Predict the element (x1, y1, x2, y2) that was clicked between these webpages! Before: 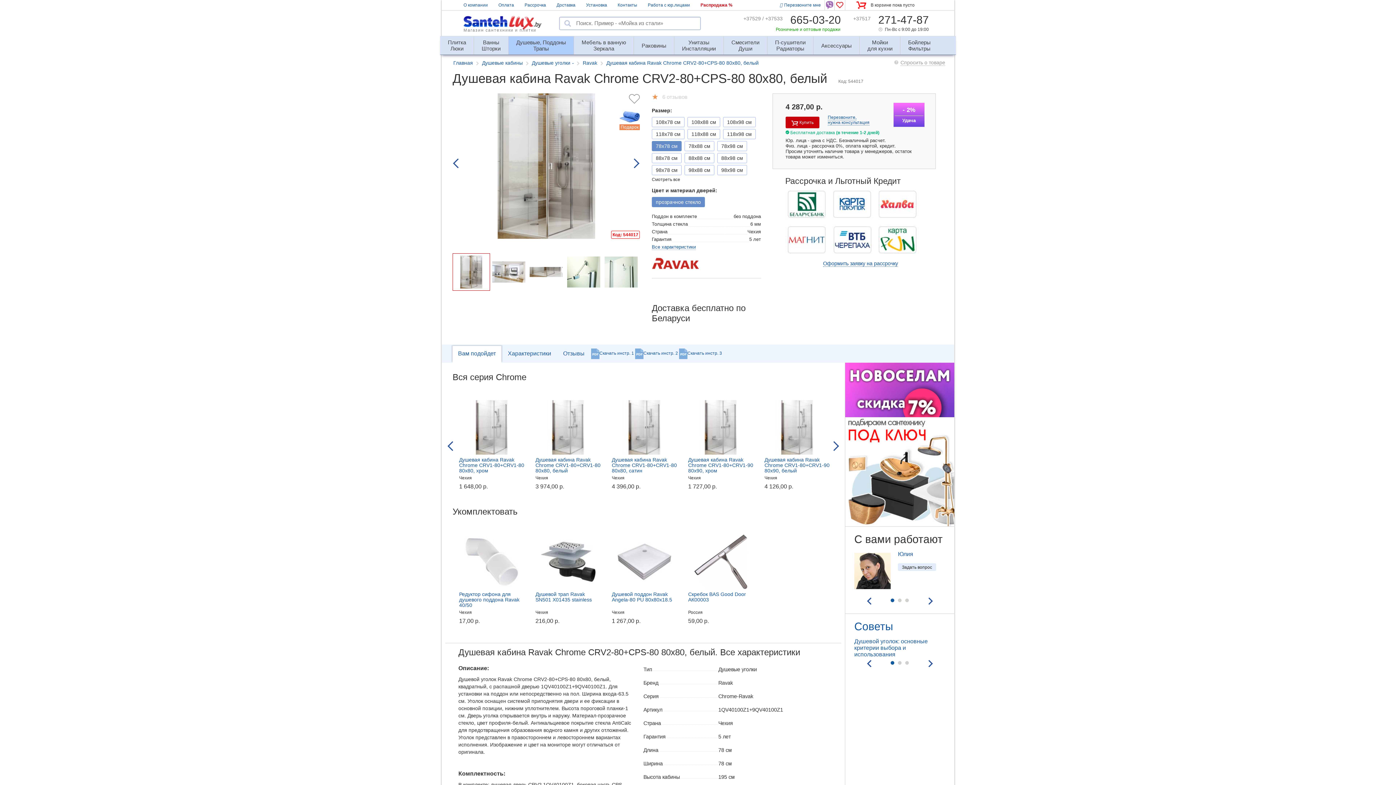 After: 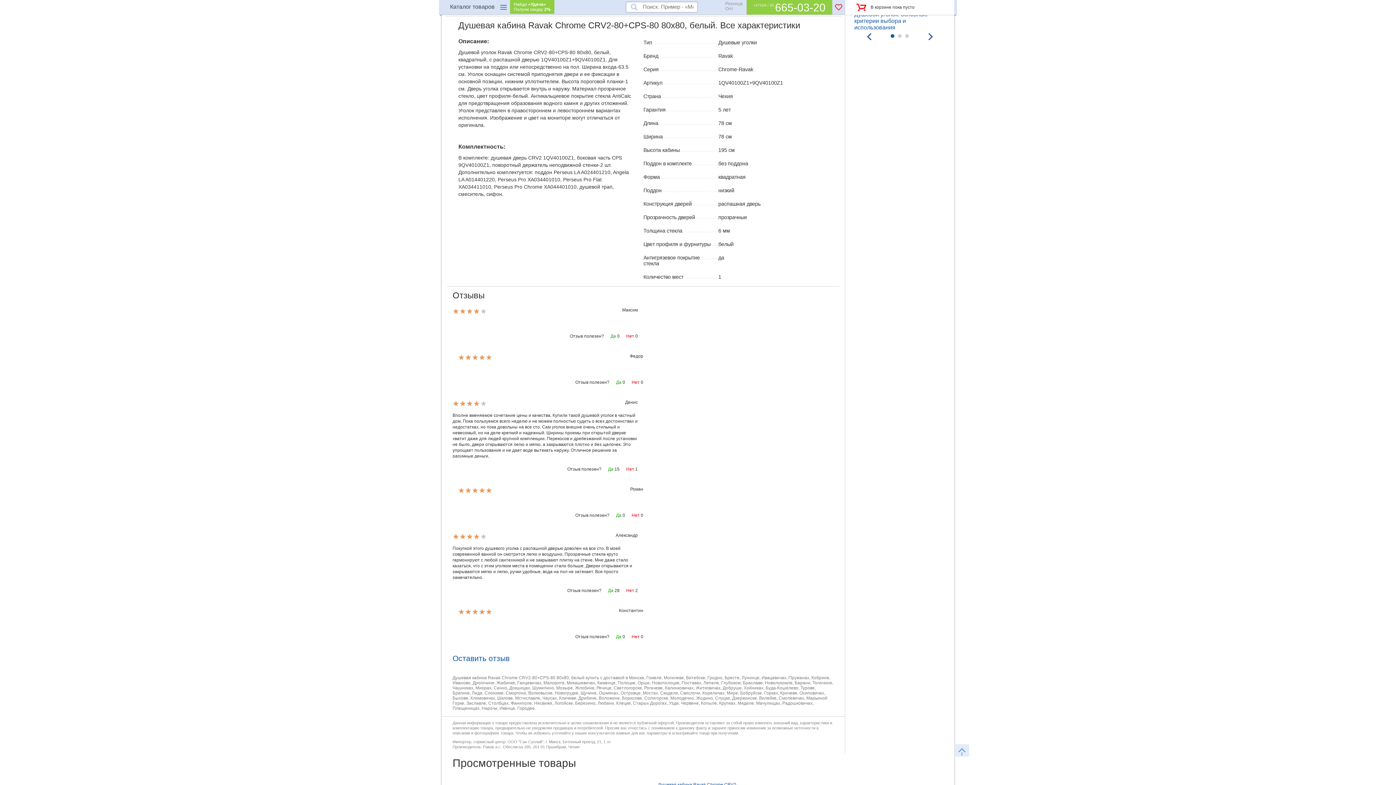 Action: bbox: (502, 344, 556, 363) label: Характеристики